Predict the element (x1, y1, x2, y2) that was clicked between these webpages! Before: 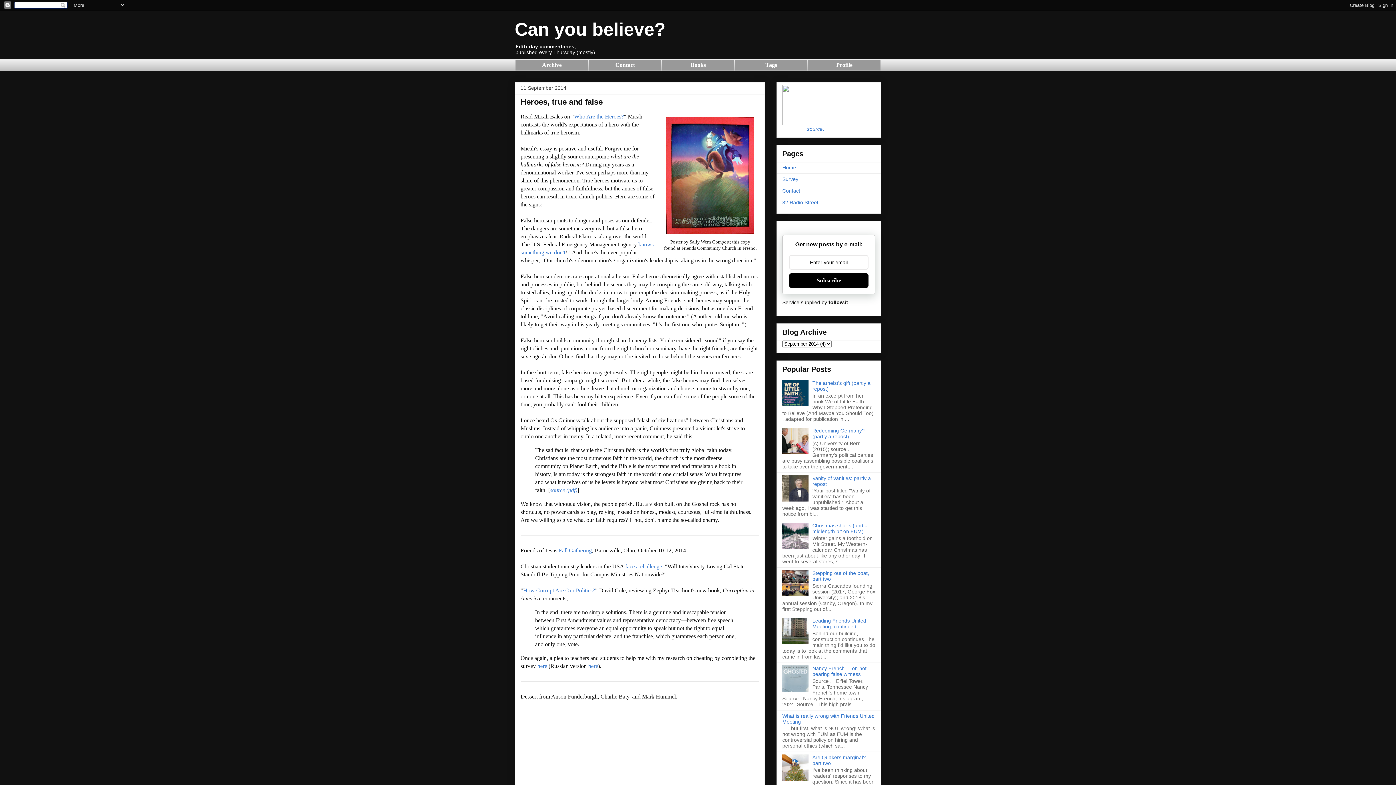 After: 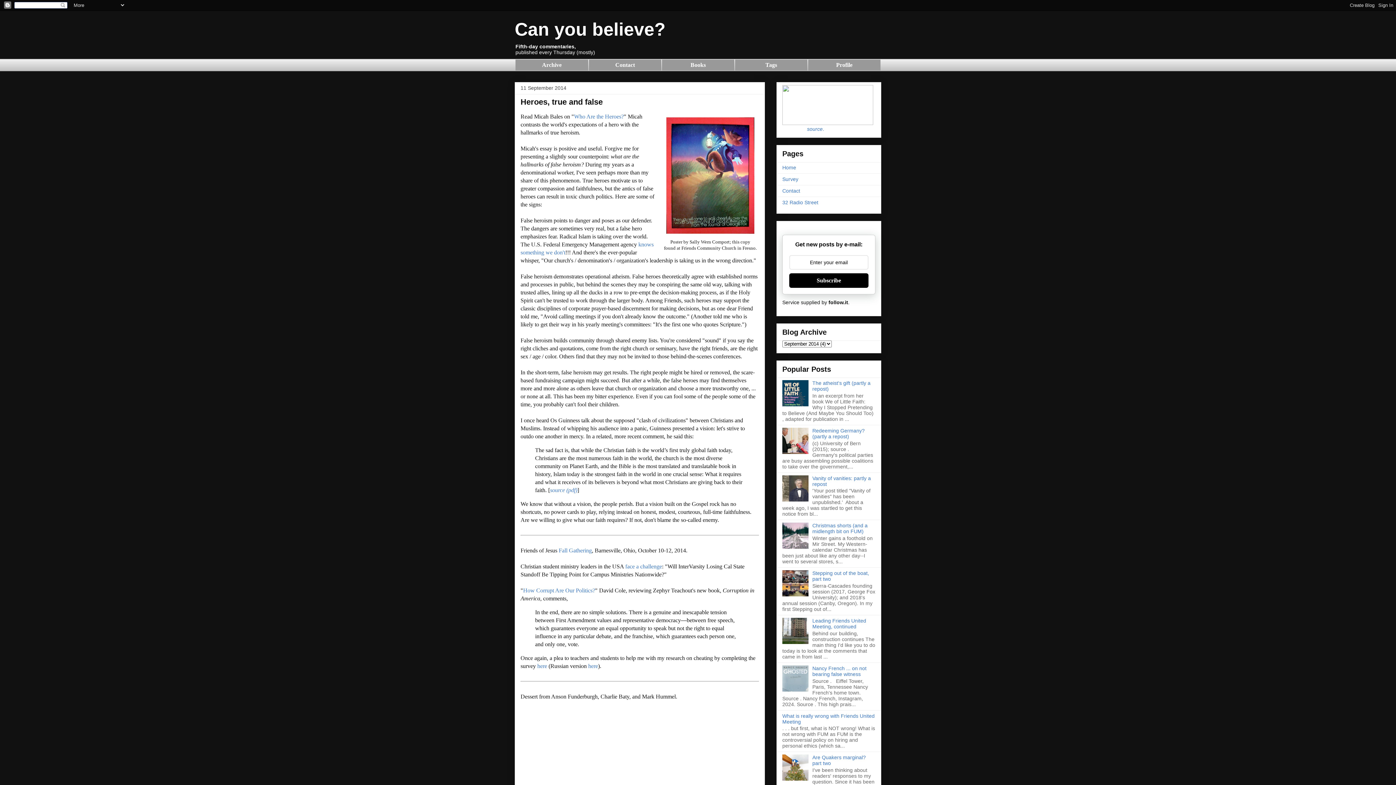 Action: bbox: (782, 776, 810, 782)